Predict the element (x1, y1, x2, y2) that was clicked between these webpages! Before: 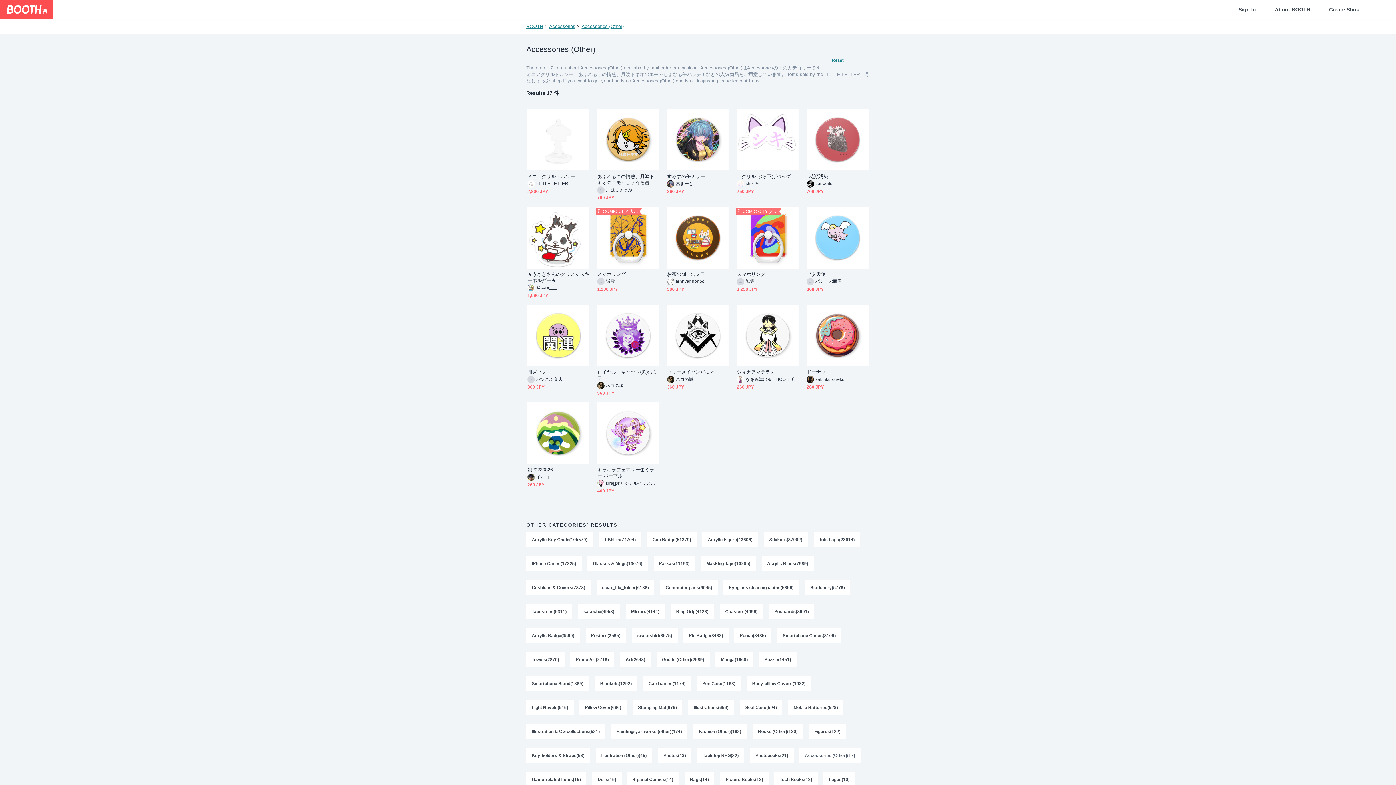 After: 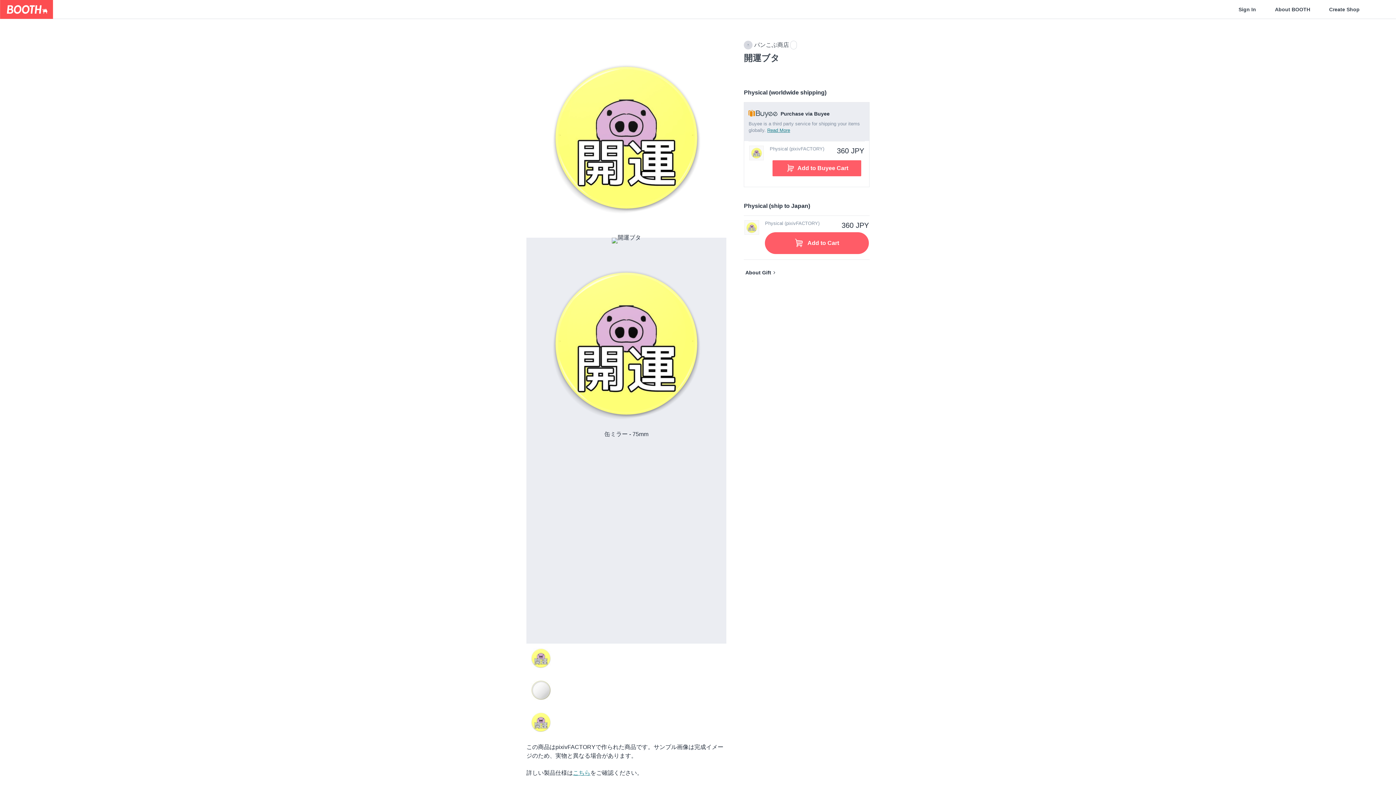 Action: bbox: (527, 304, 589, 366)